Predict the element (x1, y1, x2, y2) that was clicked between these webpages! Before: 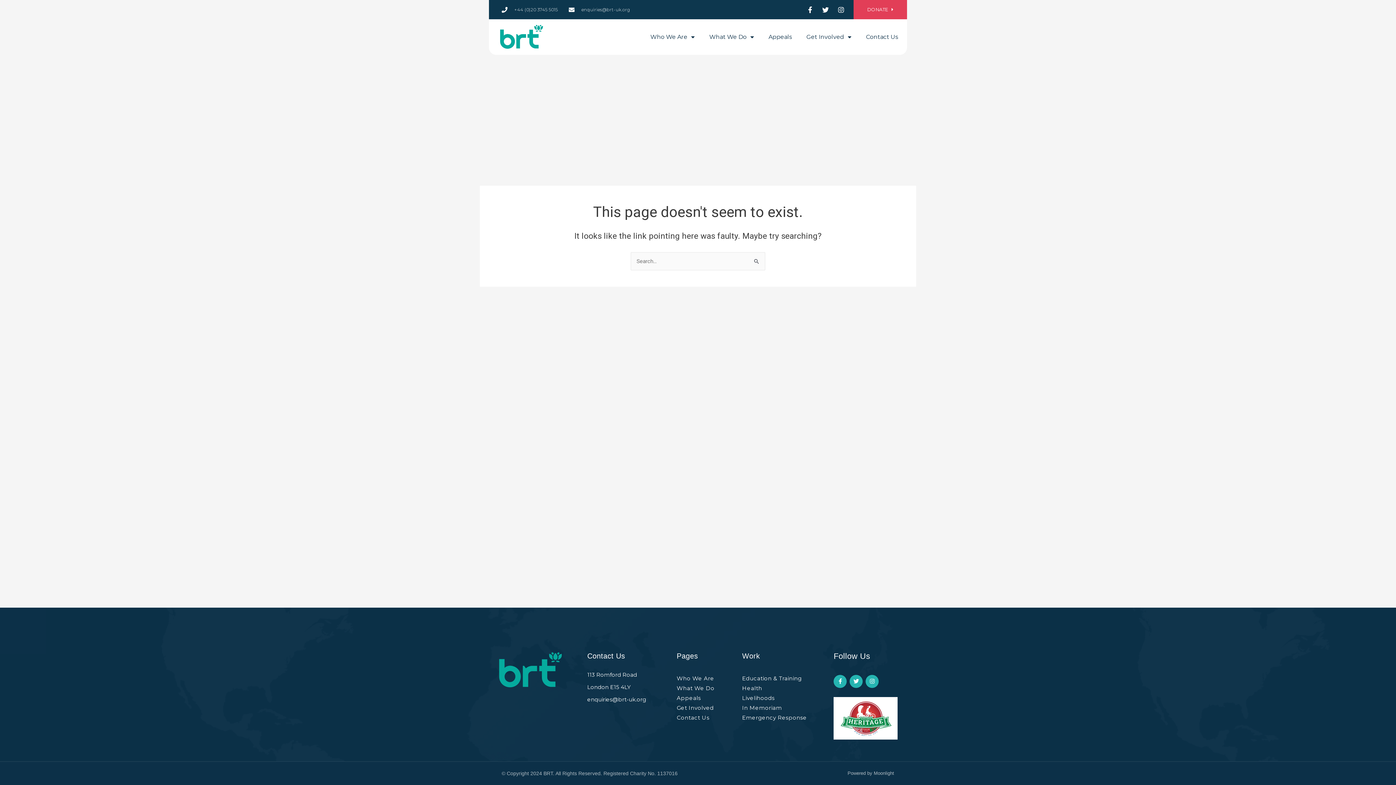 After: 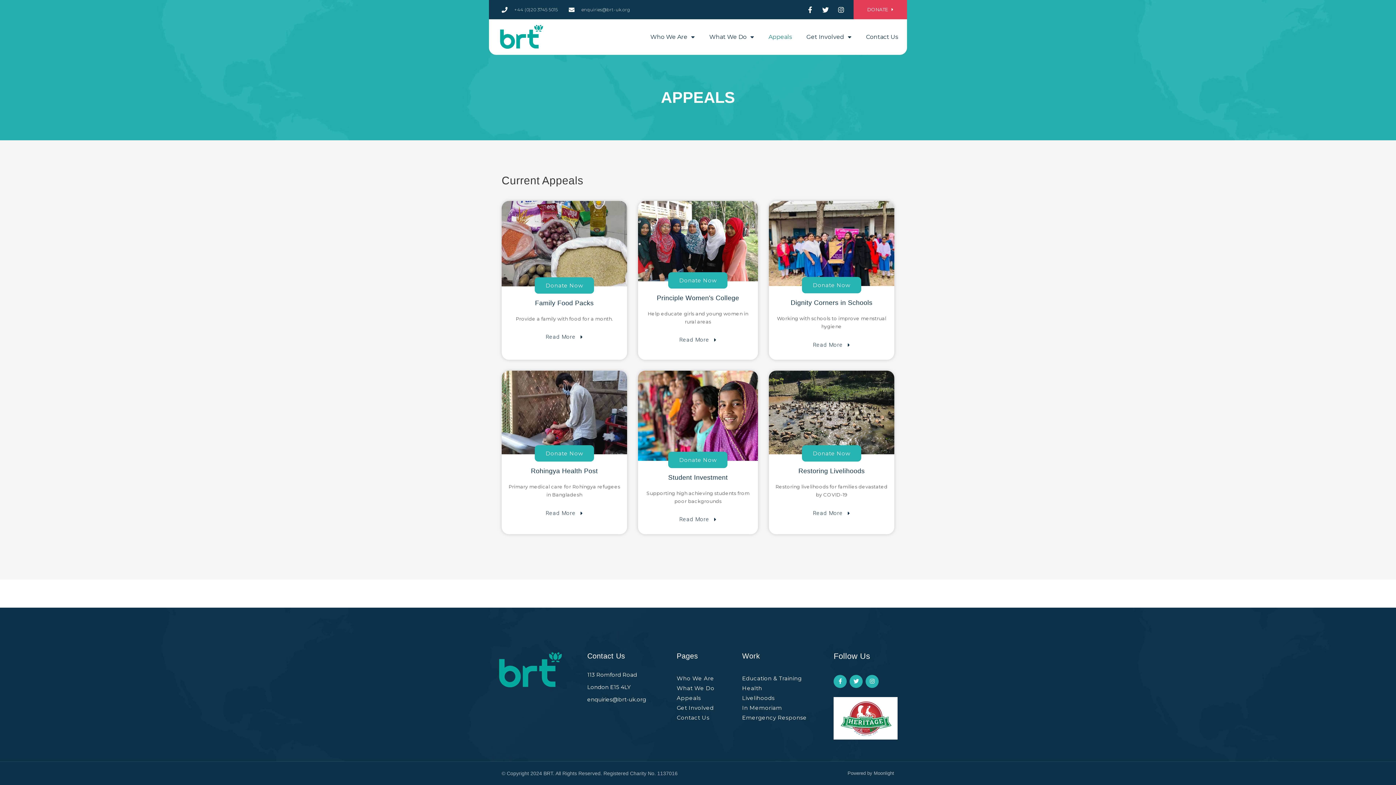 Action: label: Appeals bbox: (676, 695, 731, 701)